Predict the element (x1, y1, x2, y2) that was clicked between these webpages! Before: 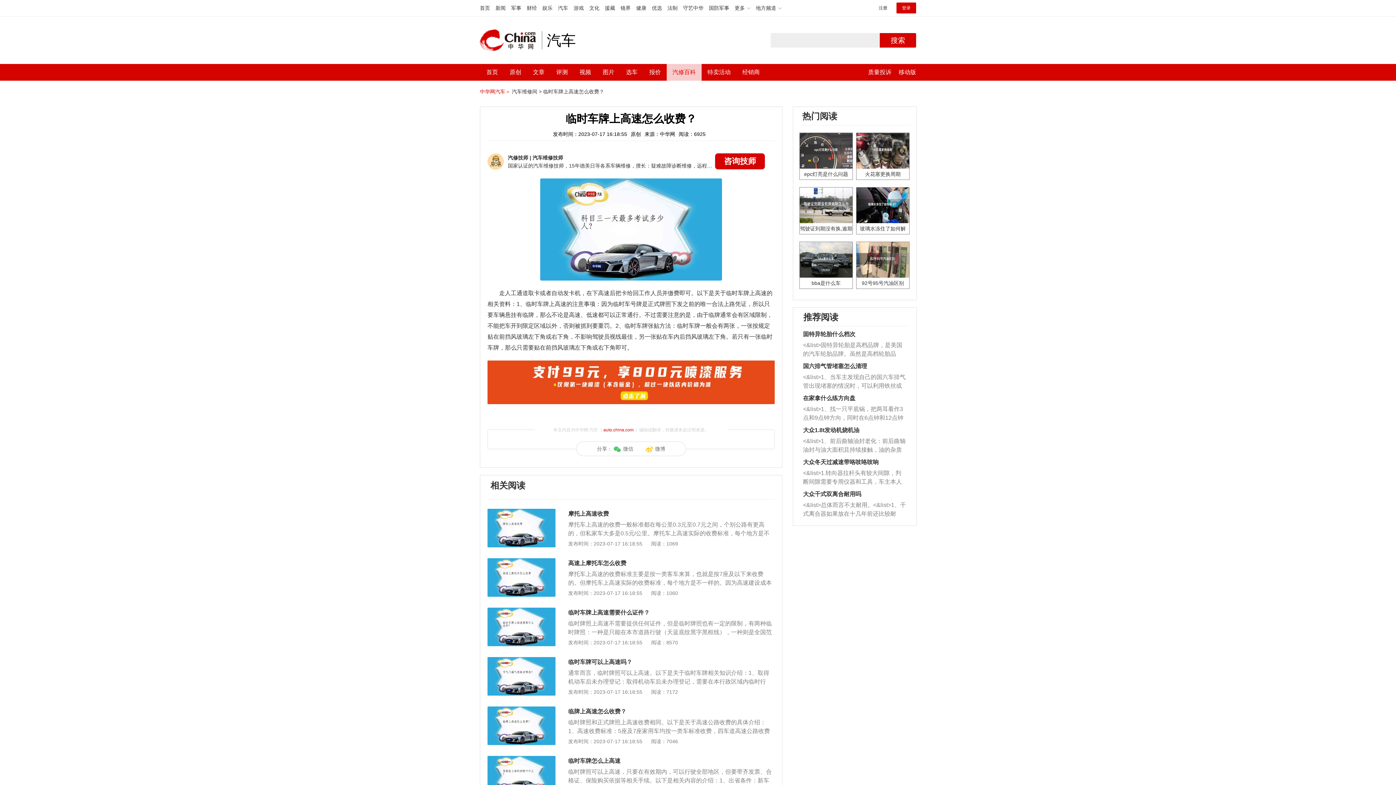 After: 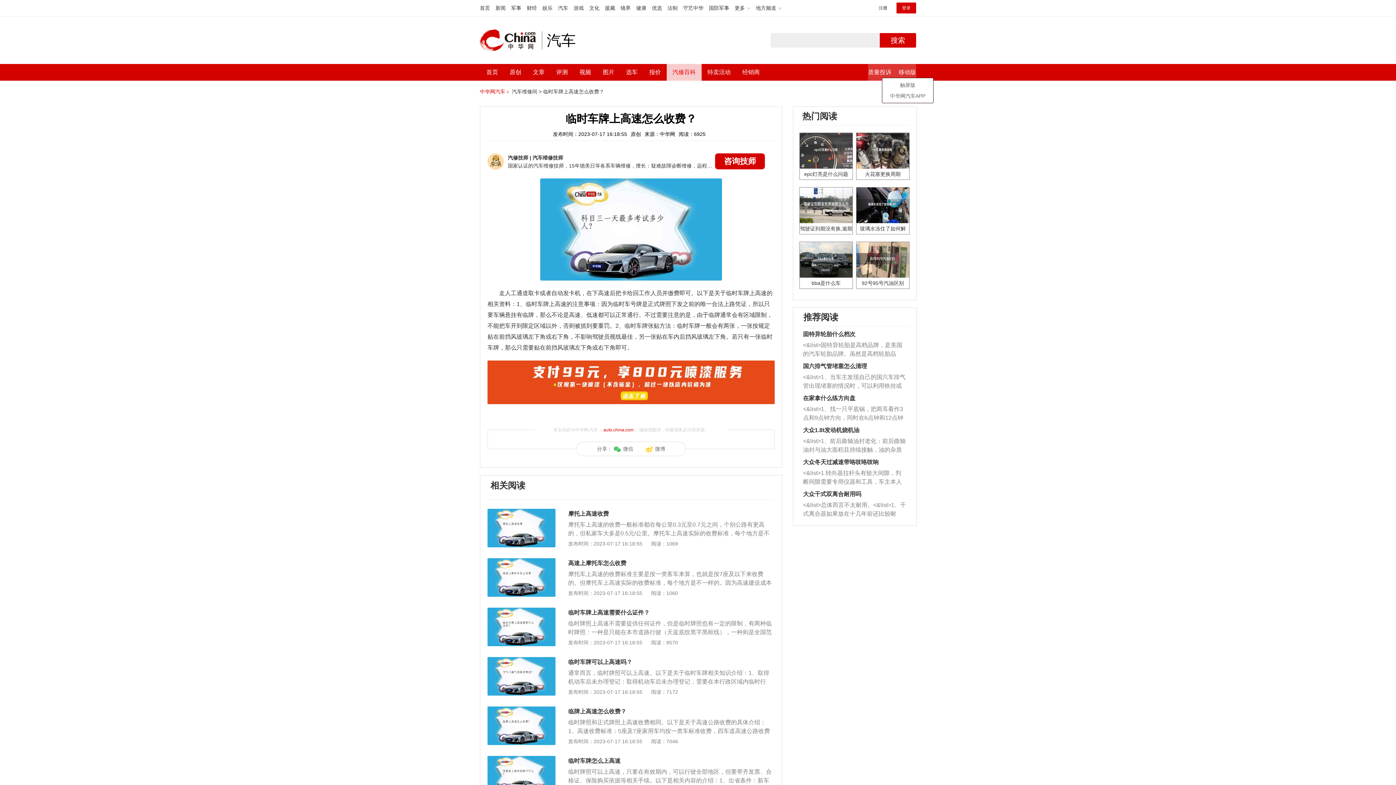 Action: bbox: (898, 64, 916, 80) label: 移动版